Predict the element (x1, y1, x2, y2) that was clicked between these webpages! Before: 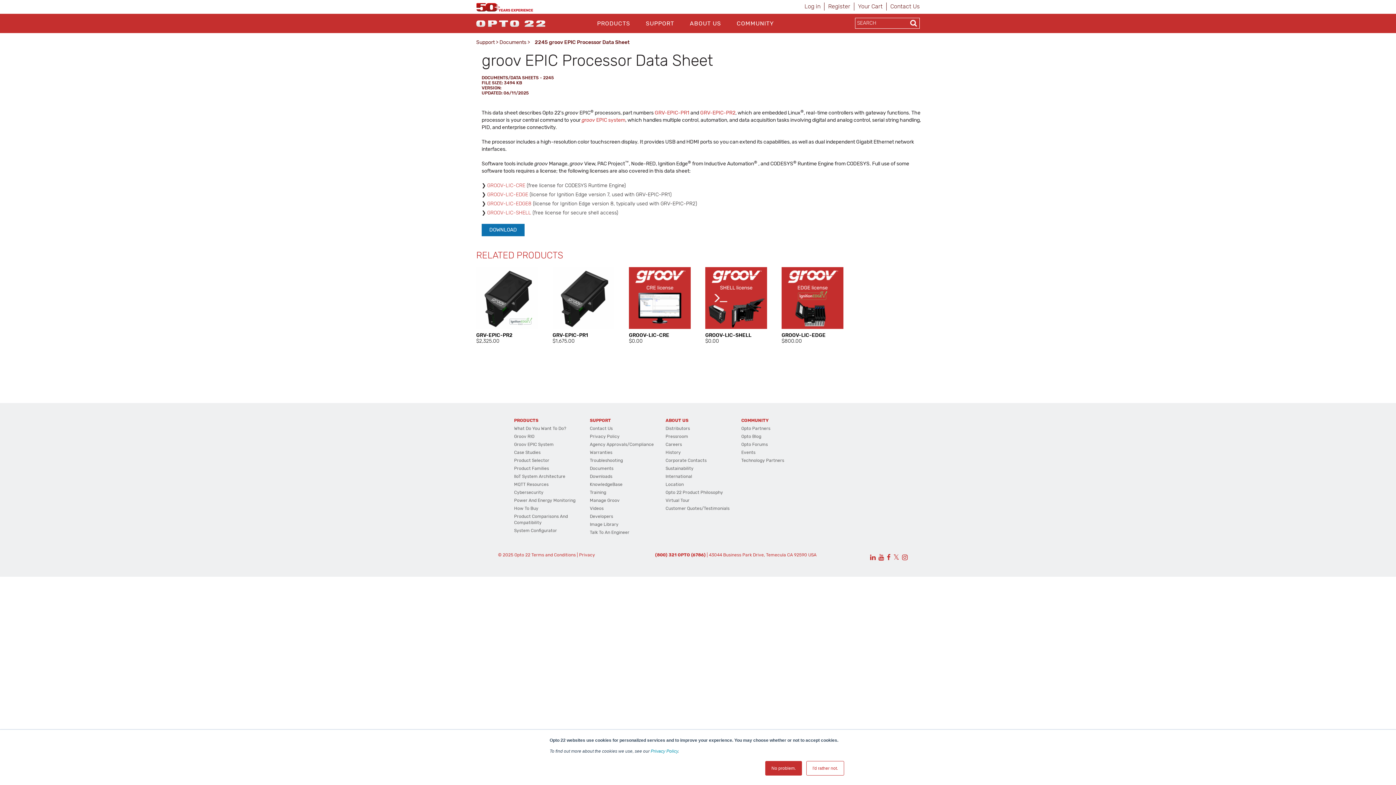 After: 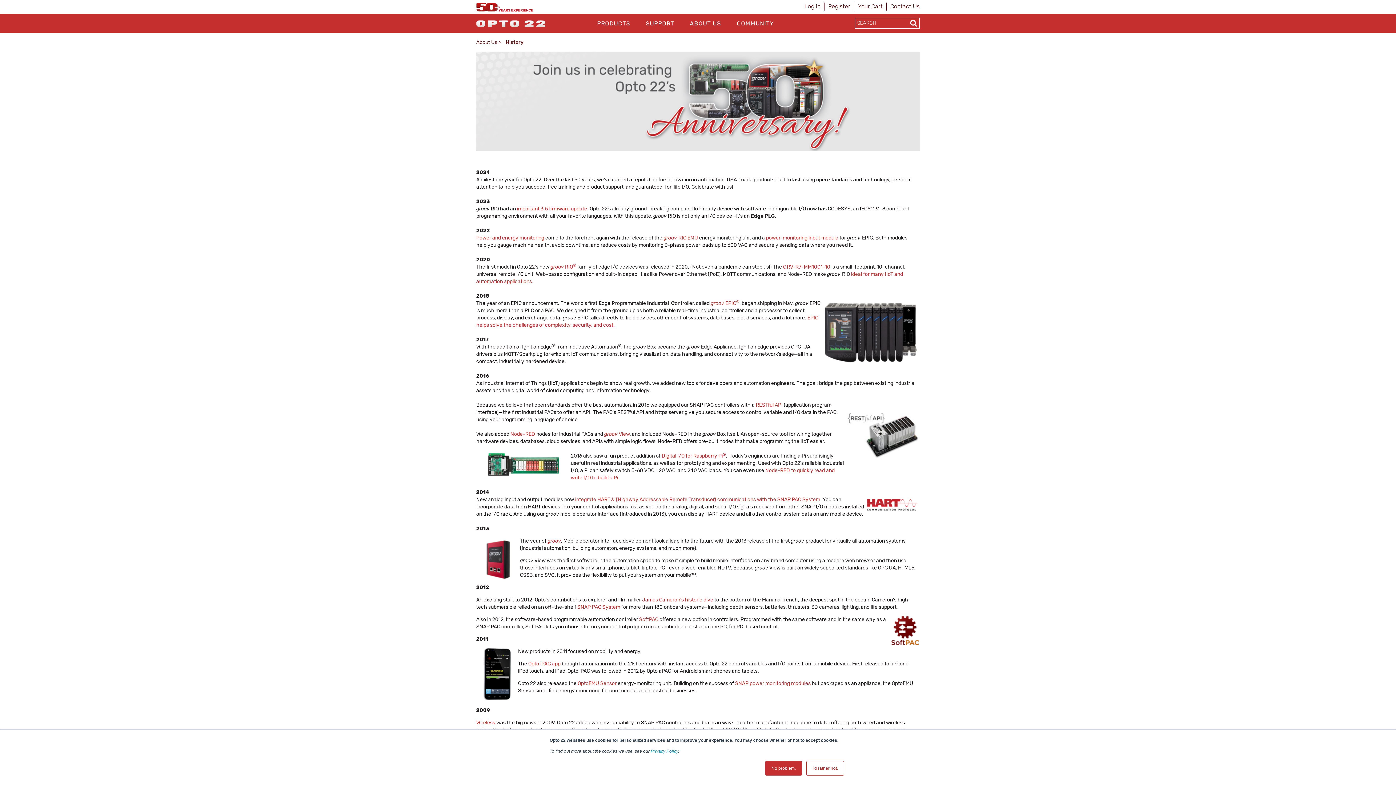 Action: bbox: (476, 6, 533, 13)